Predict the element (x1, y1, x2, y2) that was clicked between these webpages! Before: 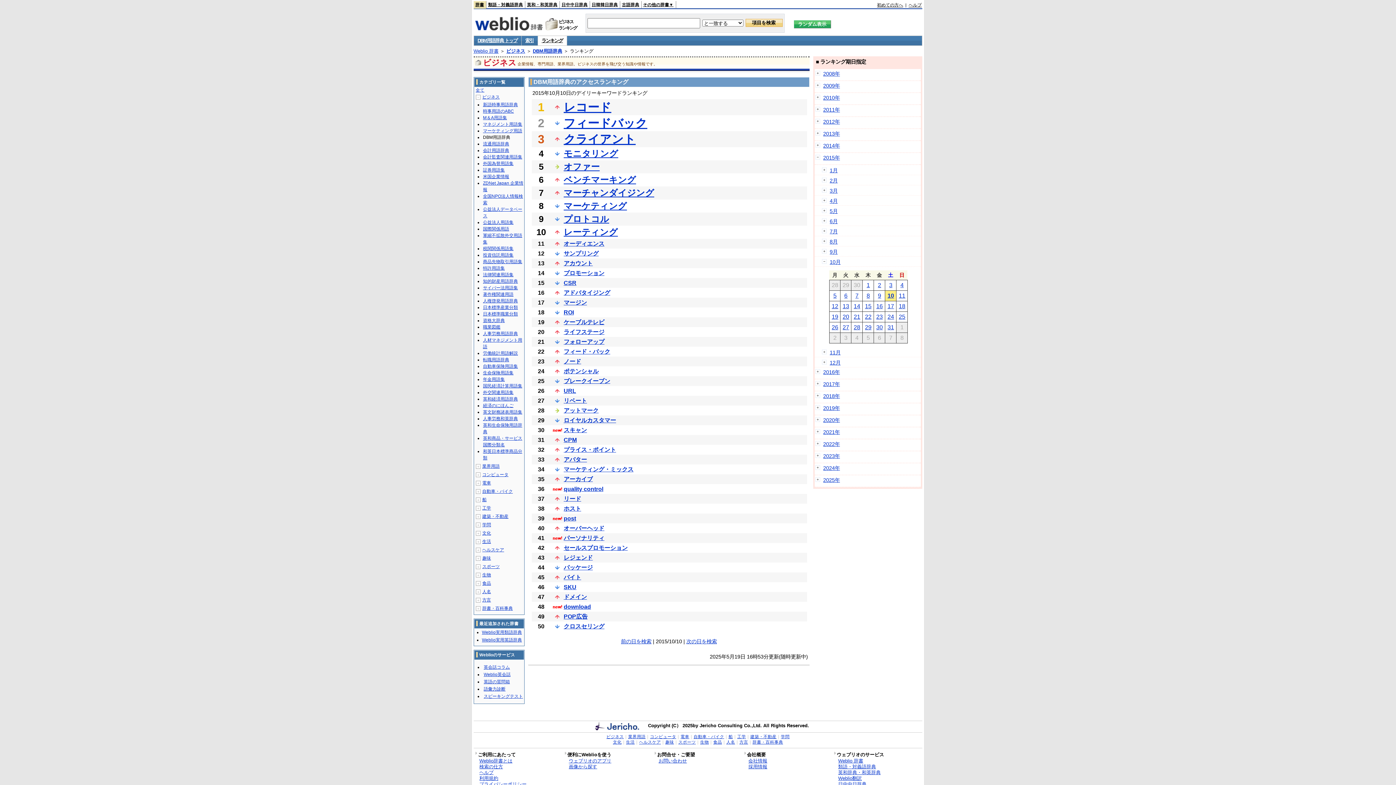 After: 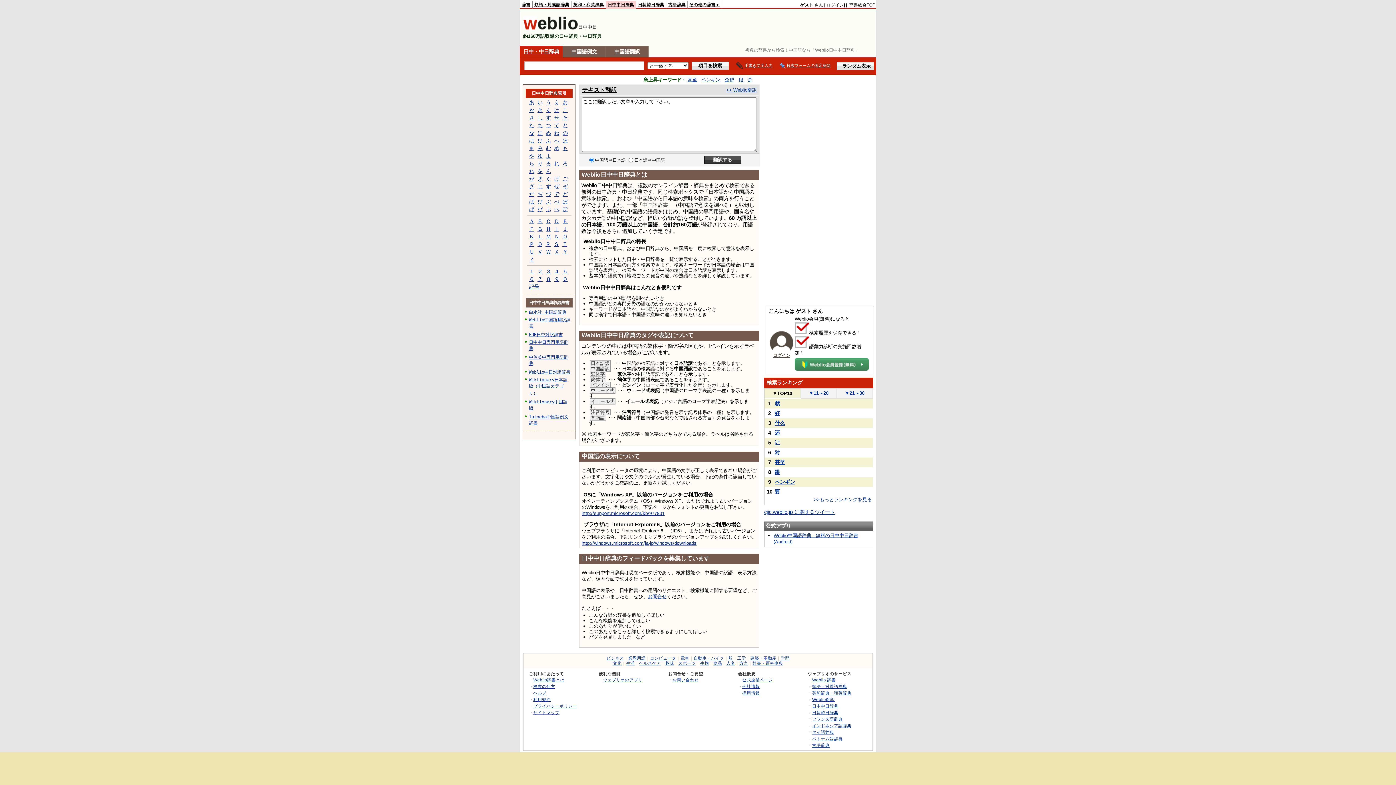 Action: label: 日中中日辞典 bbox: (561, 2, 587, 6)